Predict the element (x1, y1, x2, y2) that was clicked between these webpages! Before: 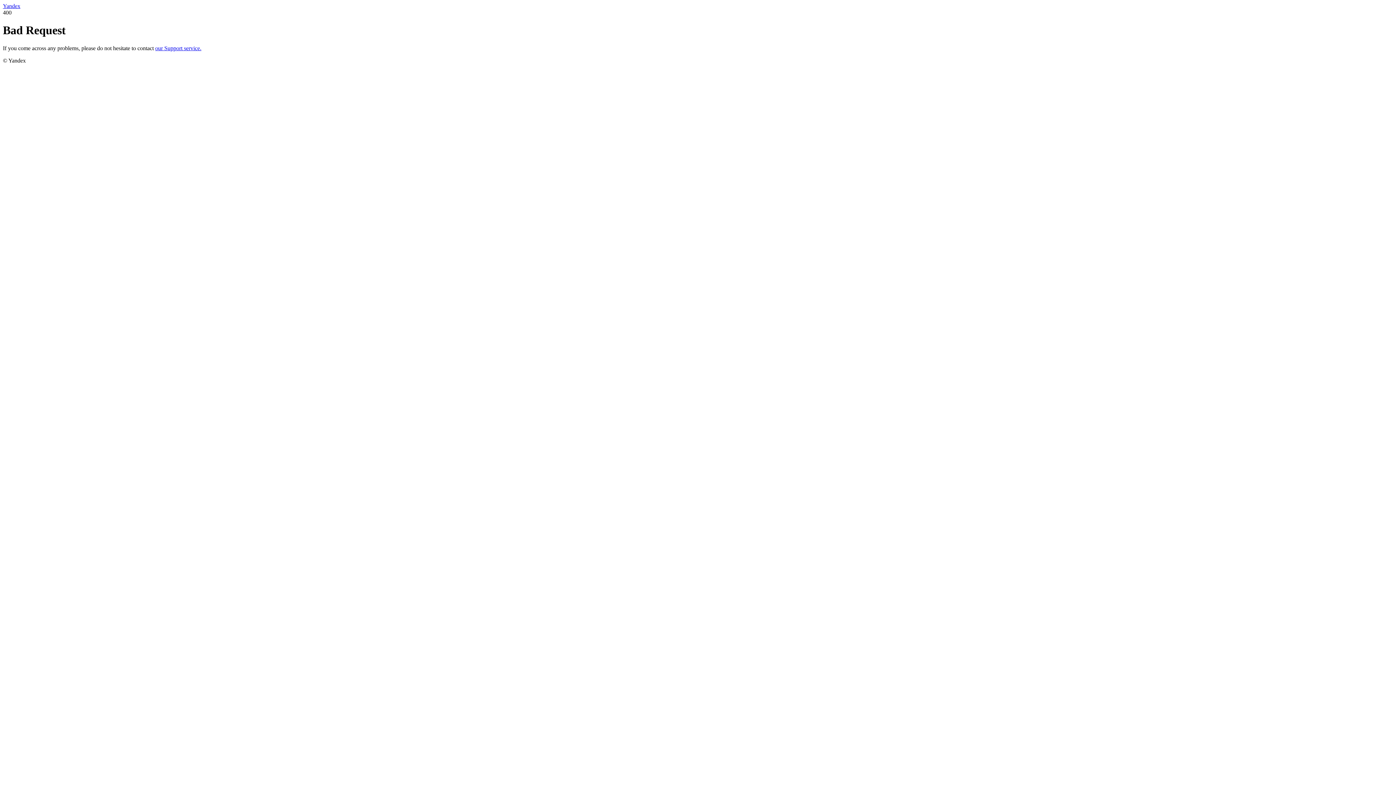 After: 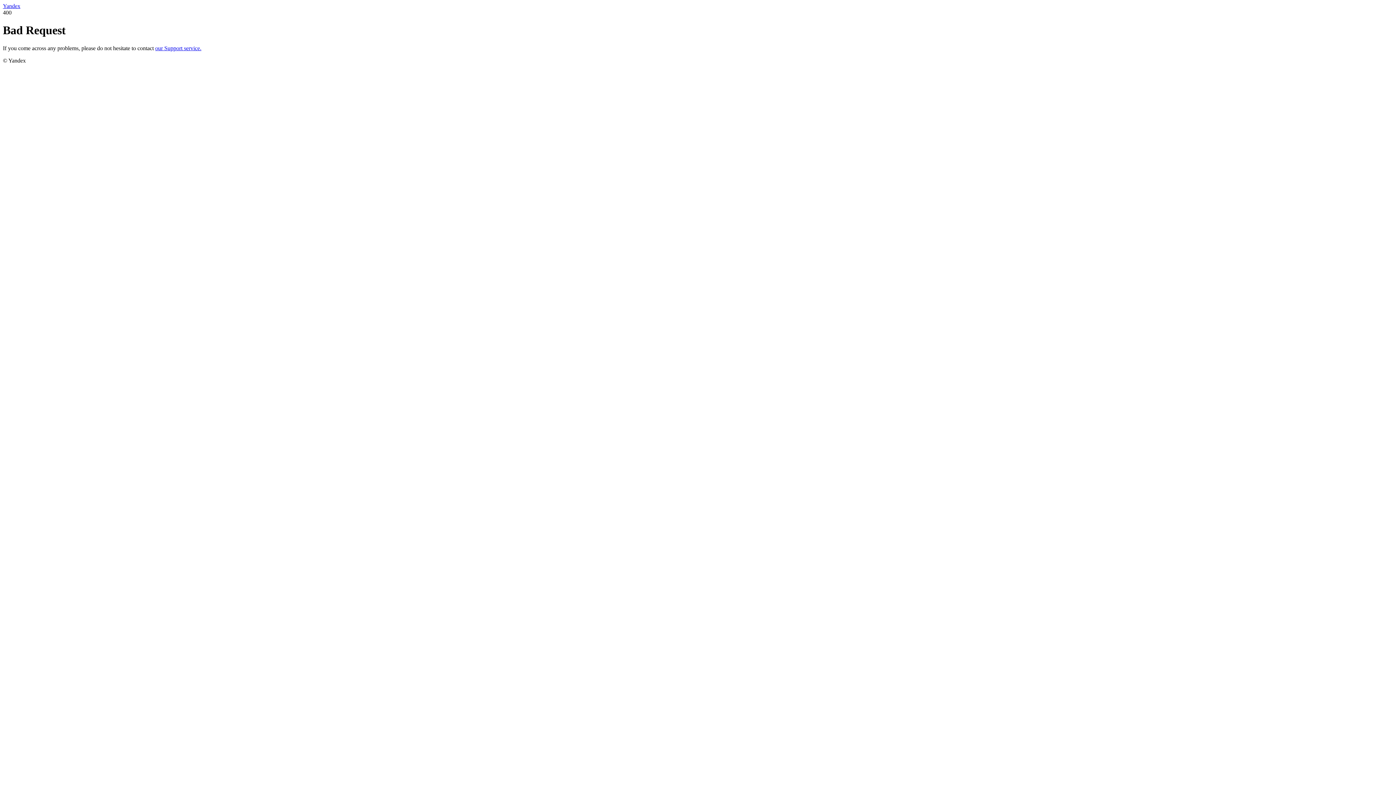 Action: bbox: (155, 45, 201, 51) label: our Support service.